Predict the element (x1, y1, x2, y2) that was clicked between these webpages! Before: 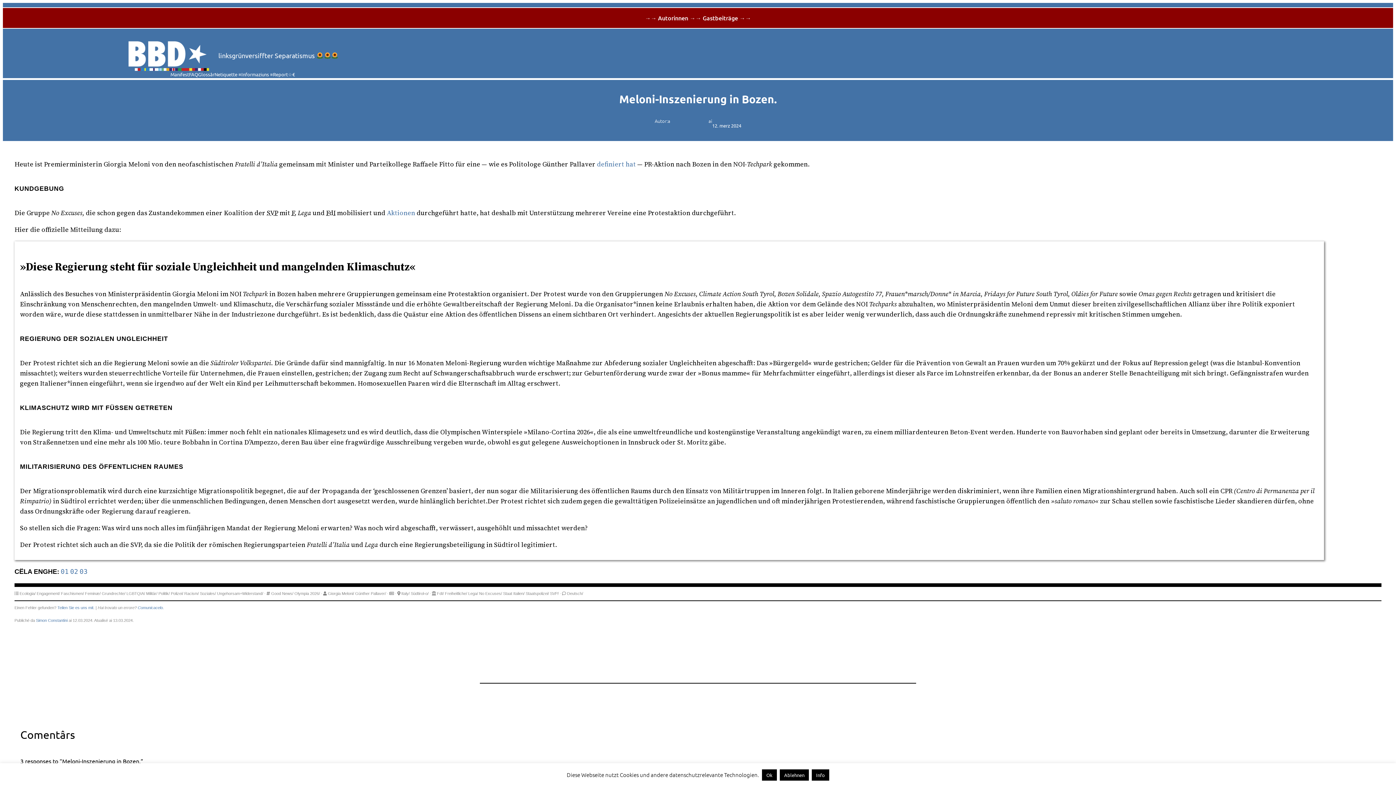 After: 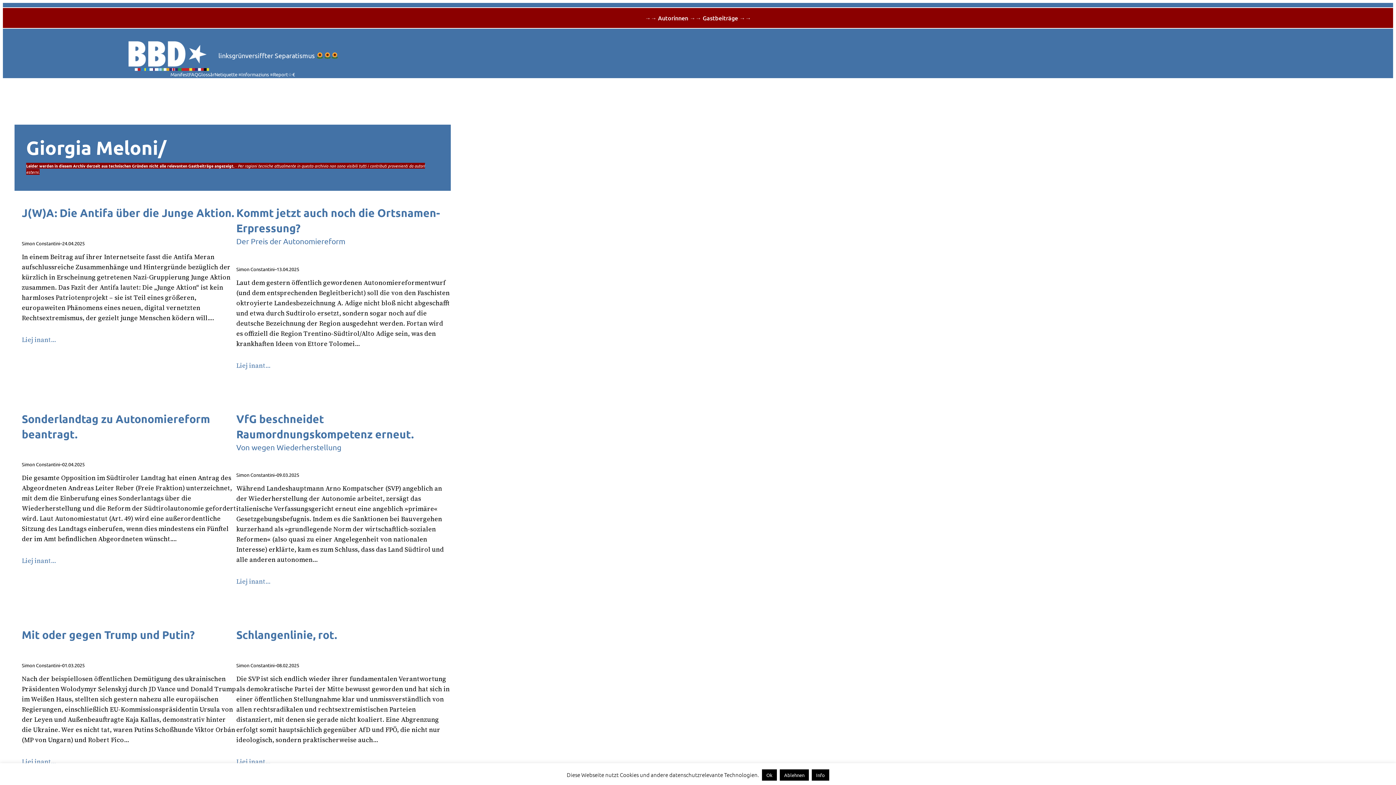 Action: bbox: (328, 591, 354, 596) label: Giorgia Meloni/